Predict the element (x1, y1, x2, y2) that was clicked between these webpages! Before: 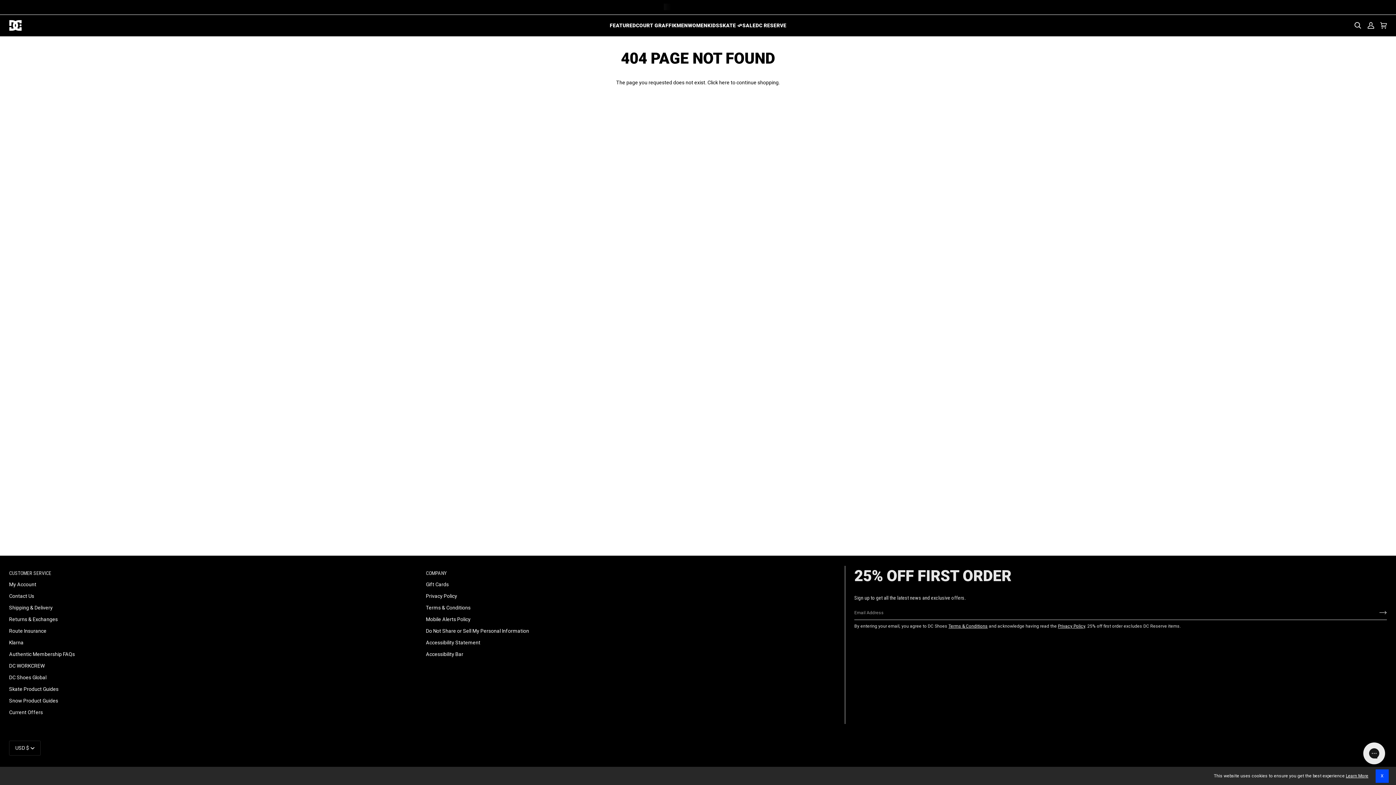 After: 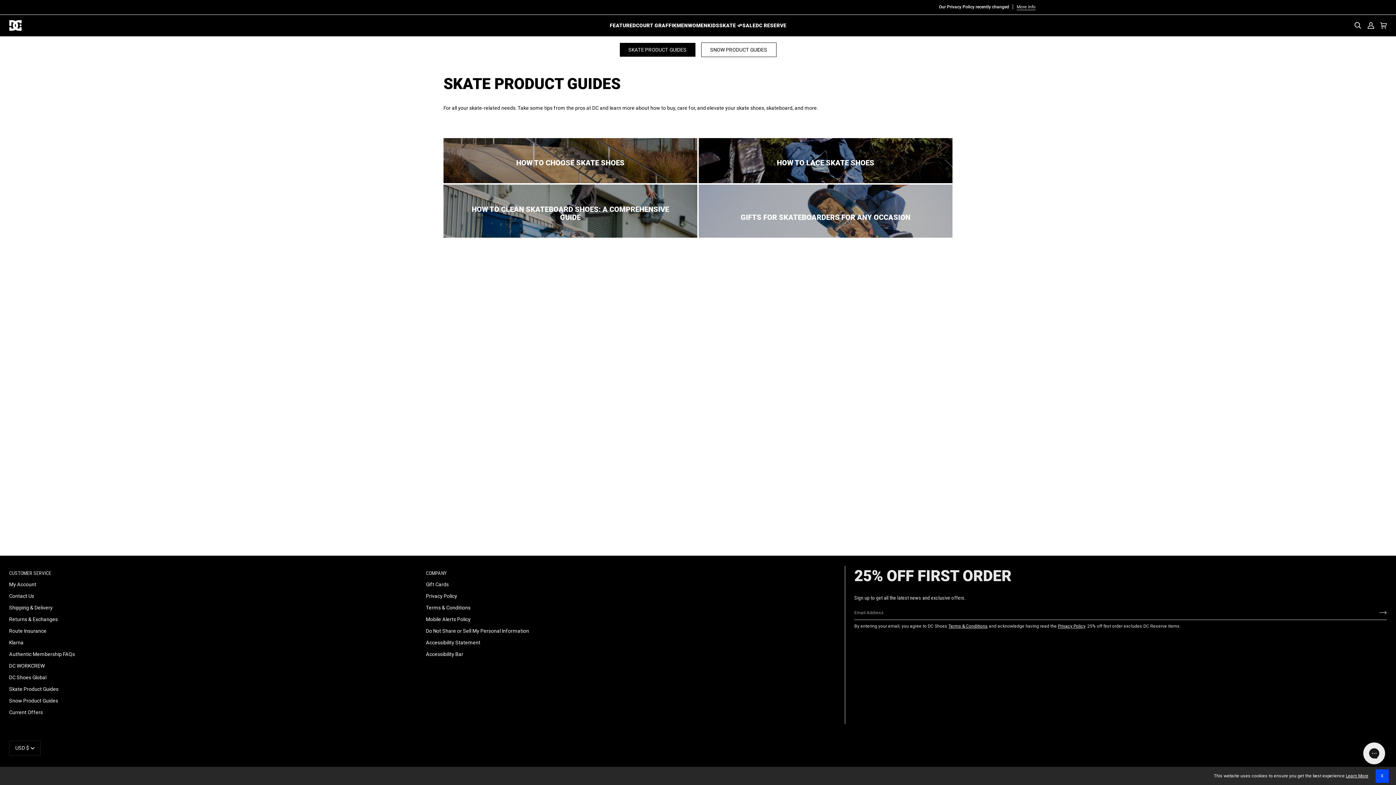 Action: bbox: (9, 686, 58, 692) label: Skate Product Guides